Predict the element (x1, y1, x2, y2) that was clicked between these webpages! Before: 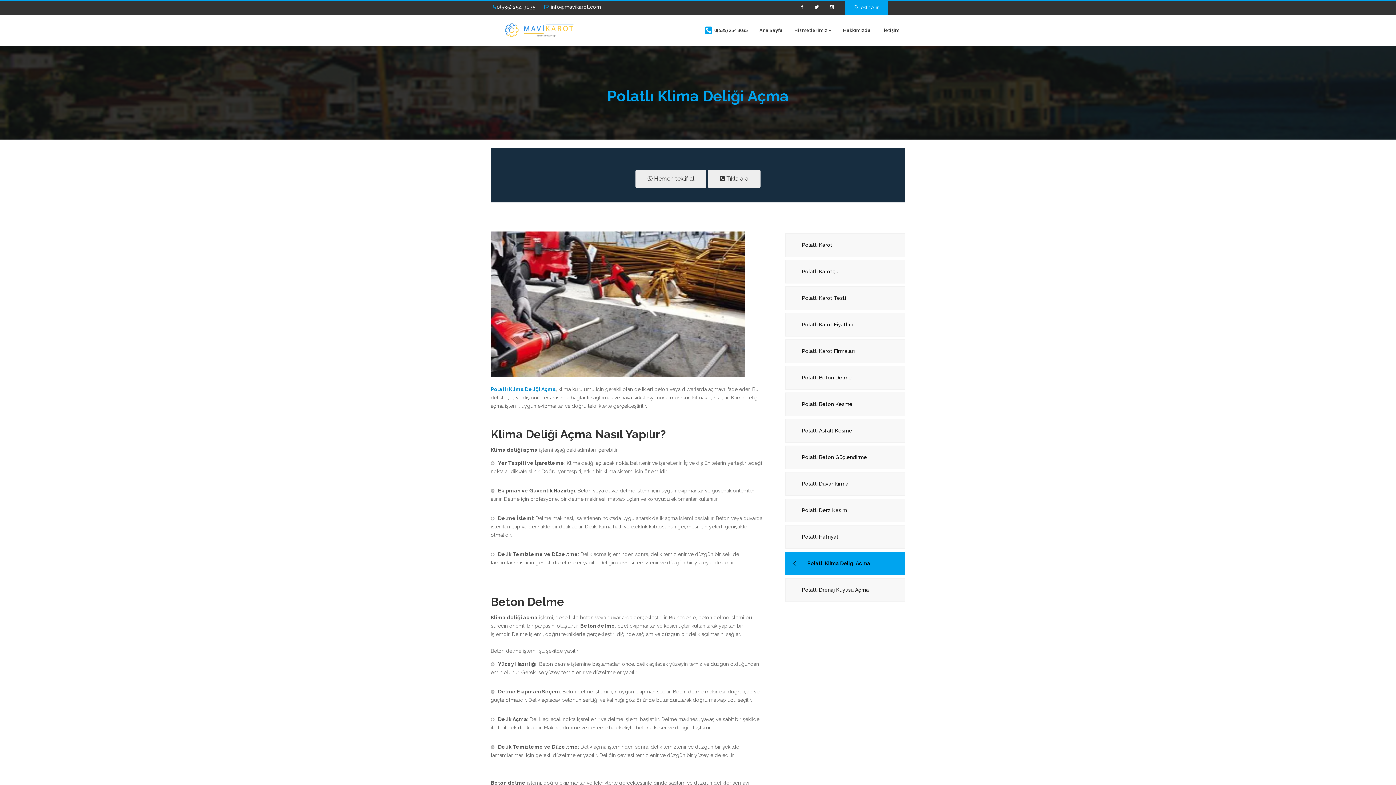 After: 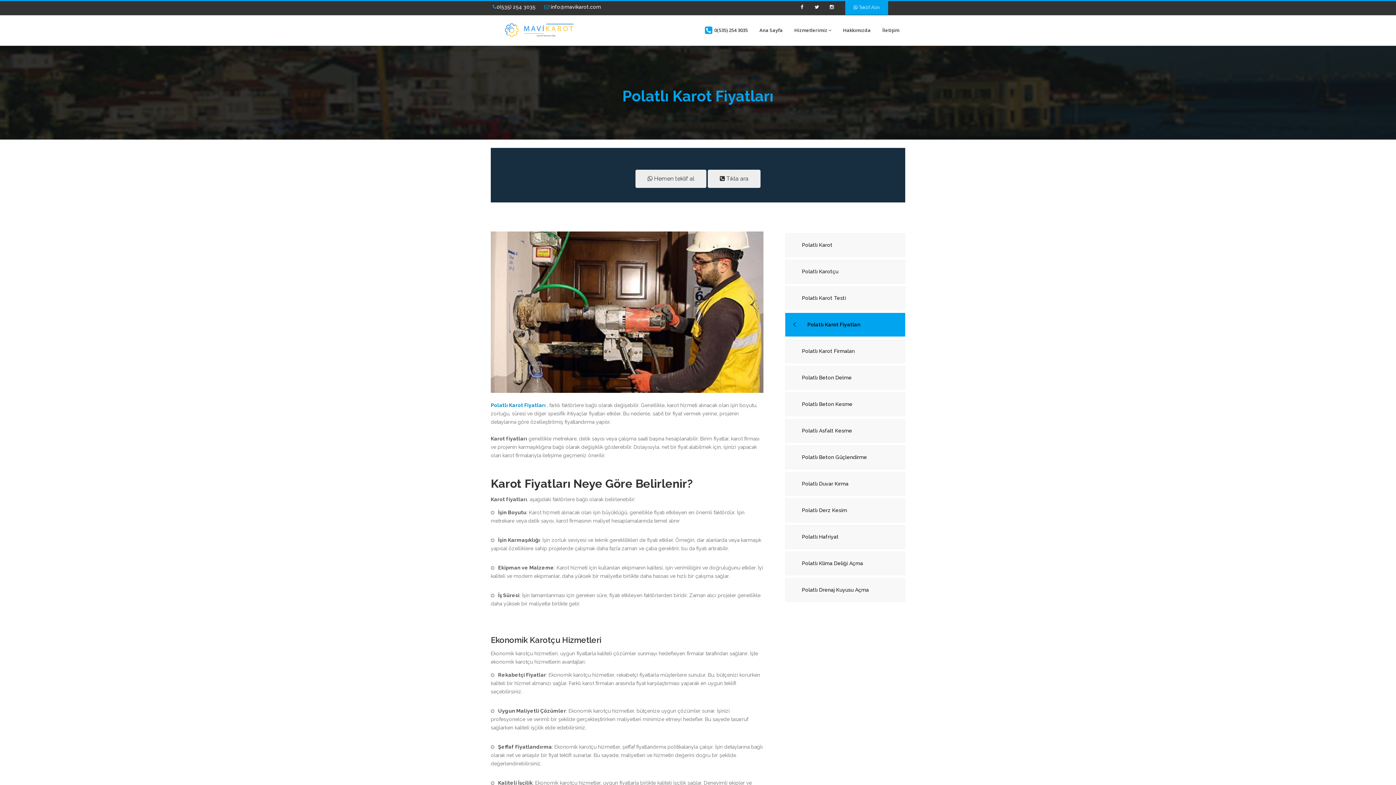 Action: bbox: (785, 313, 905, 336) label: Polatlı Karot Fiyatları